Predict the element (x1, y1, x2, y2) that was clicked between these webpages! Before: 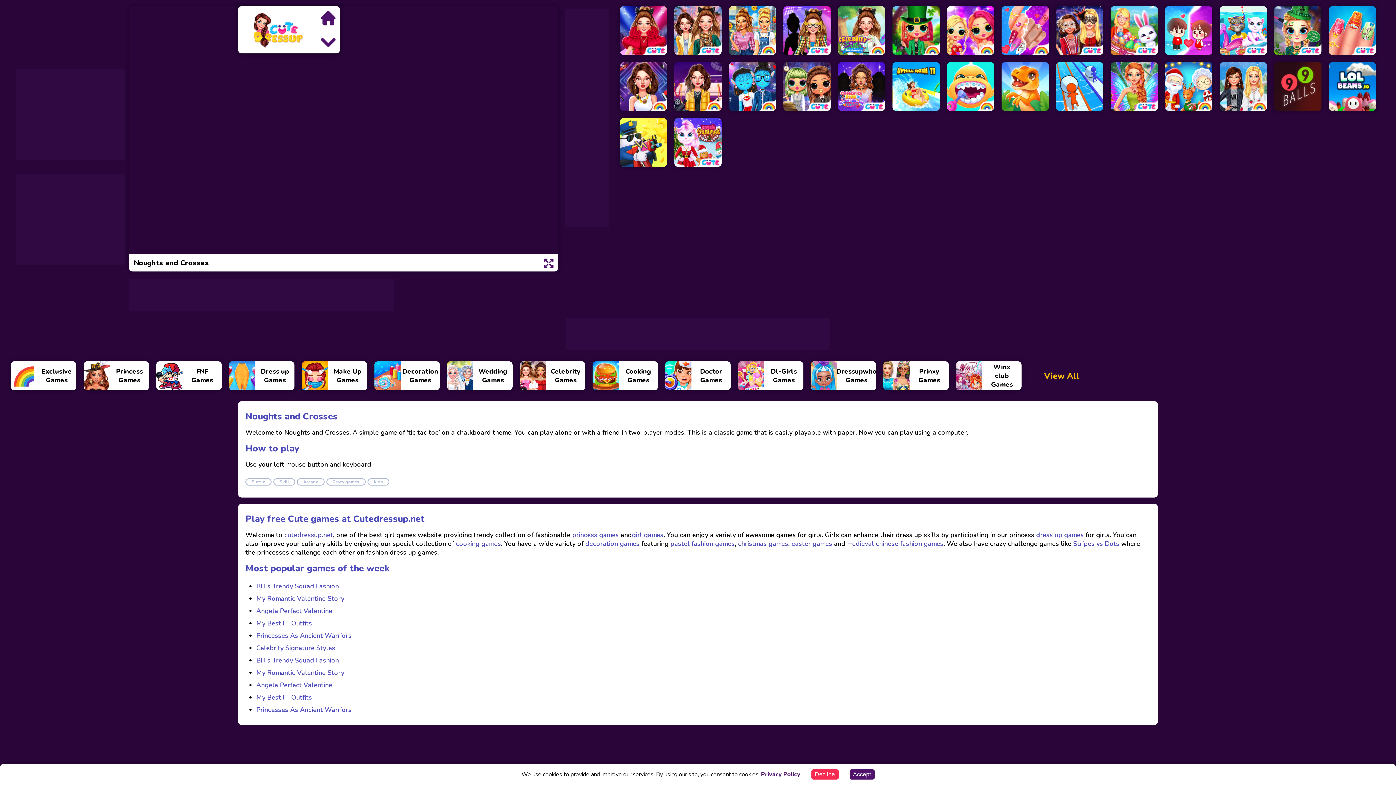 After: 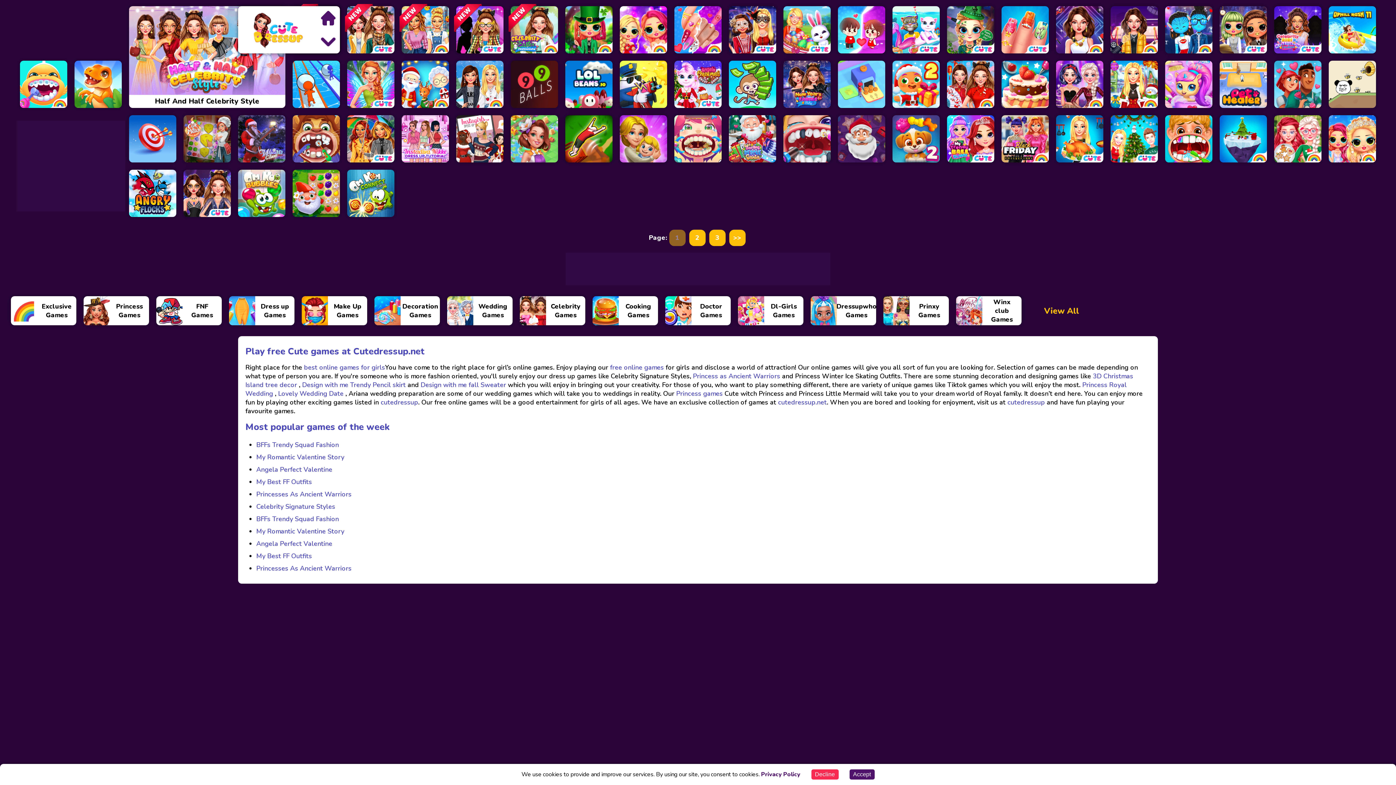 Action: bbox: (238, 6, 318, 53)